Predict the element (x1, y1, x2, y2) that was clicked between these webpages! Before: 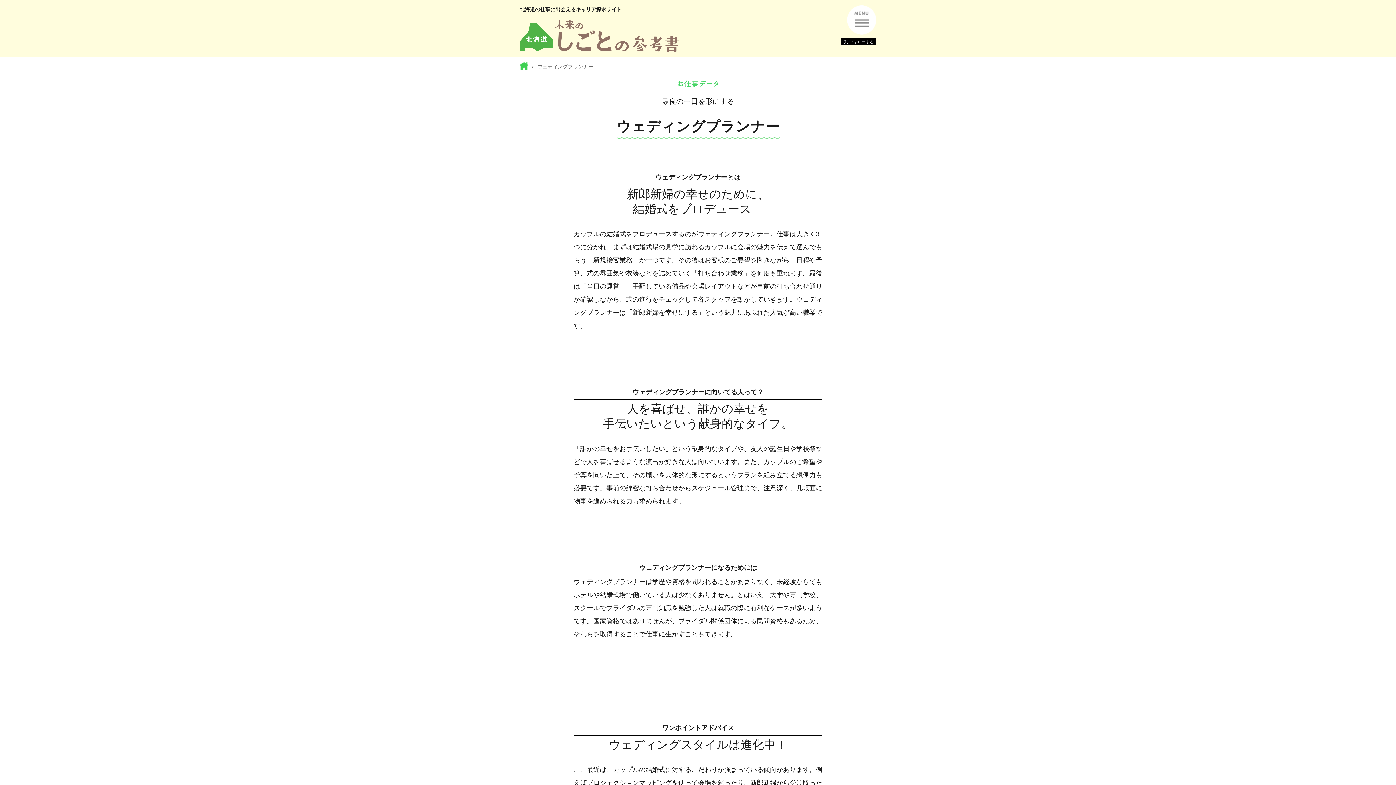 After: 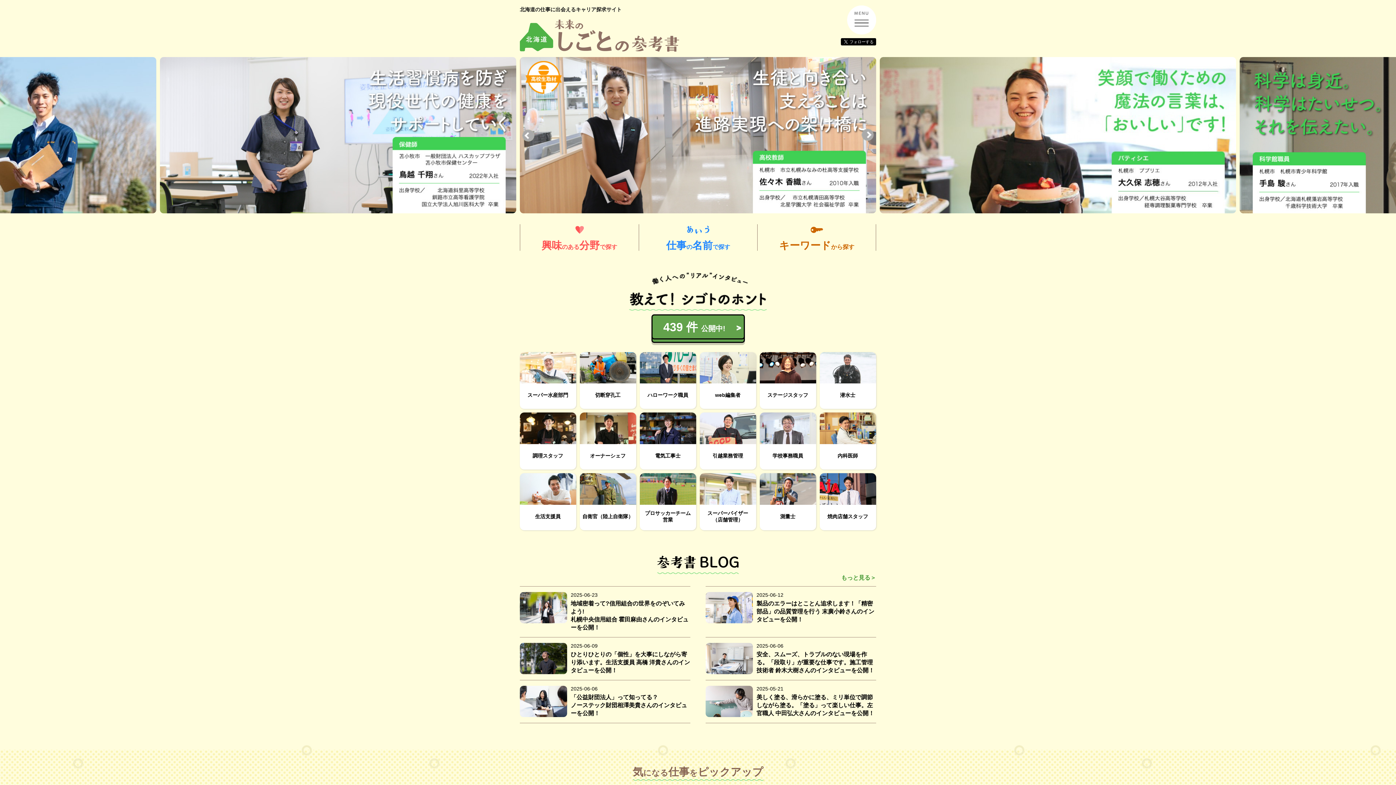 Action: bbox: (520, 62, 535, 70)